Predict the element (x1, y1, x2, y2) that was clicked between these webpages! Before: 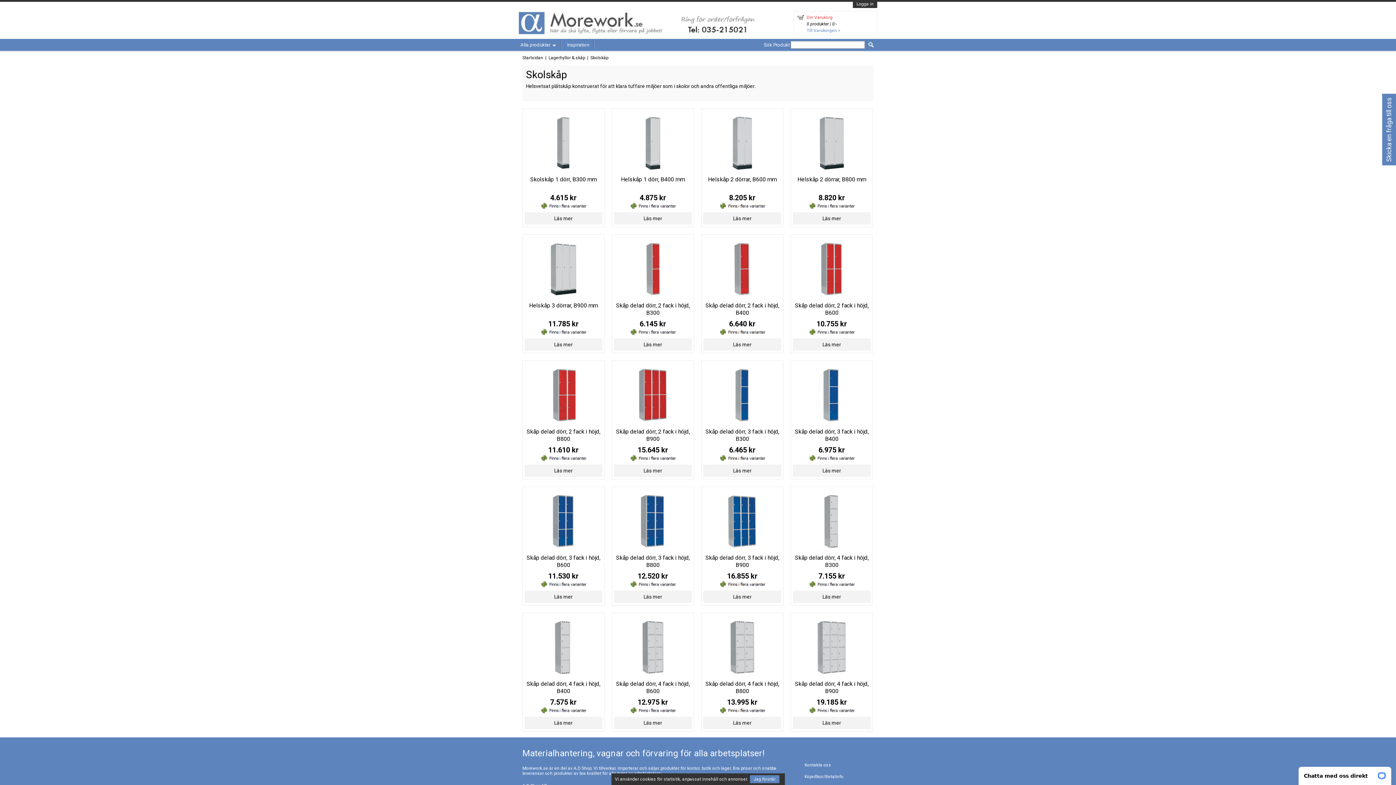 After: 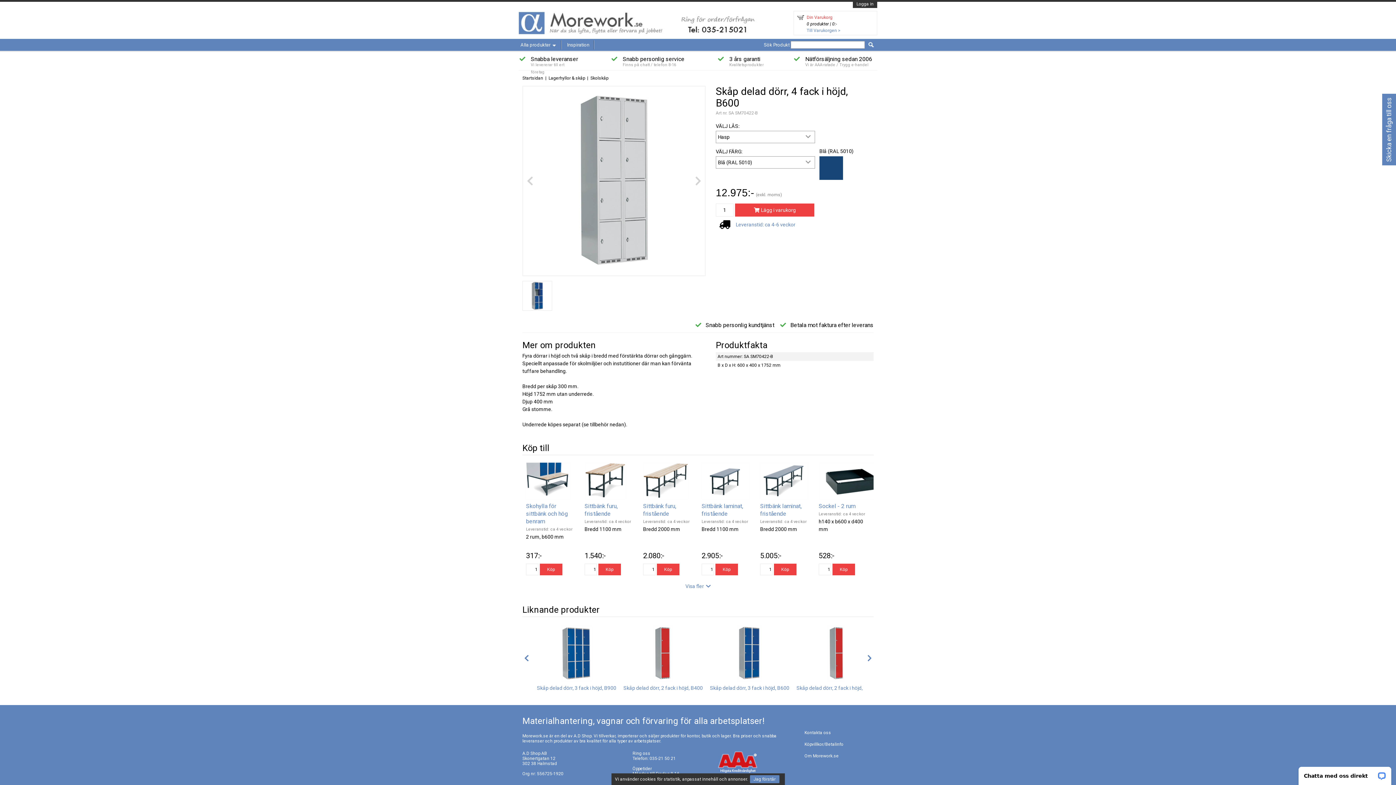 Action: bbox: (614, 717, 692, 729) label: Läs mer